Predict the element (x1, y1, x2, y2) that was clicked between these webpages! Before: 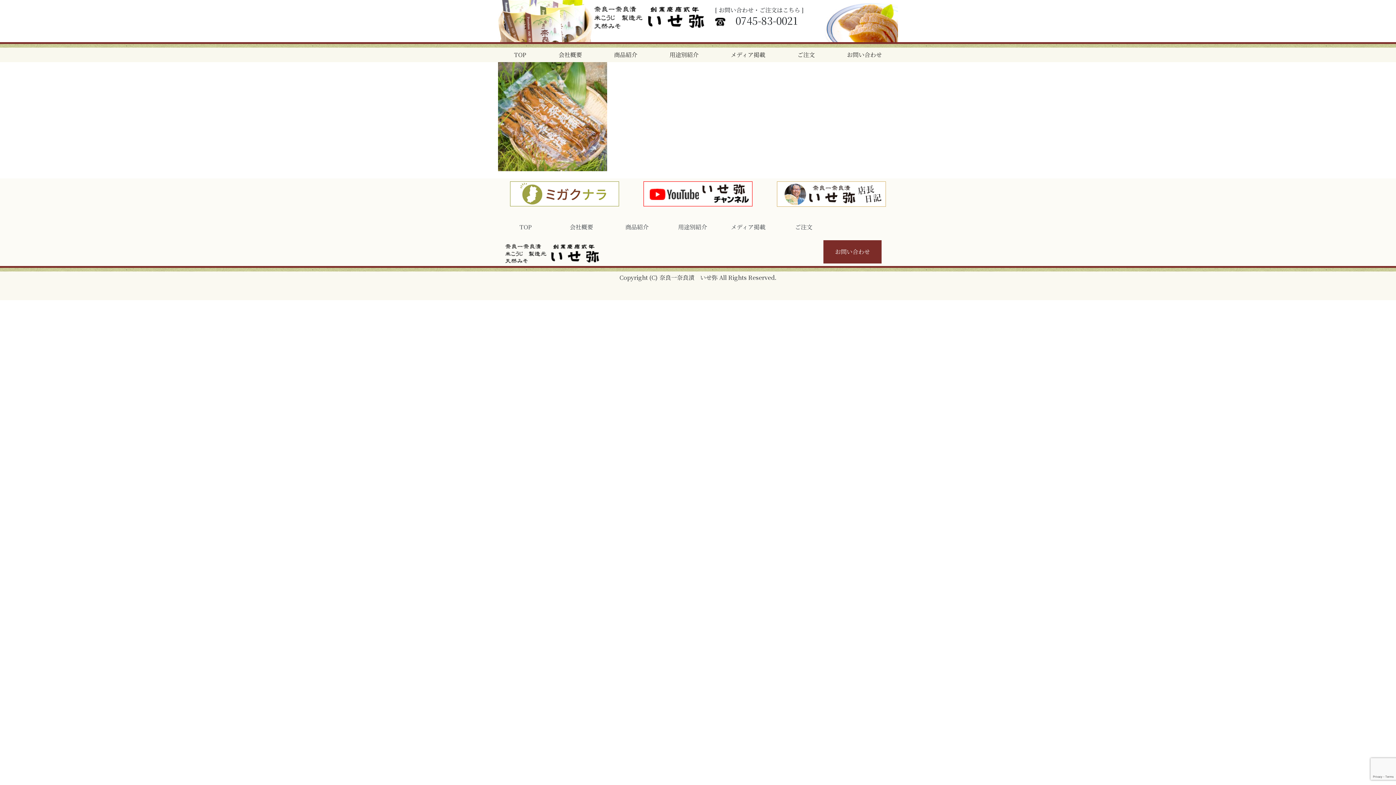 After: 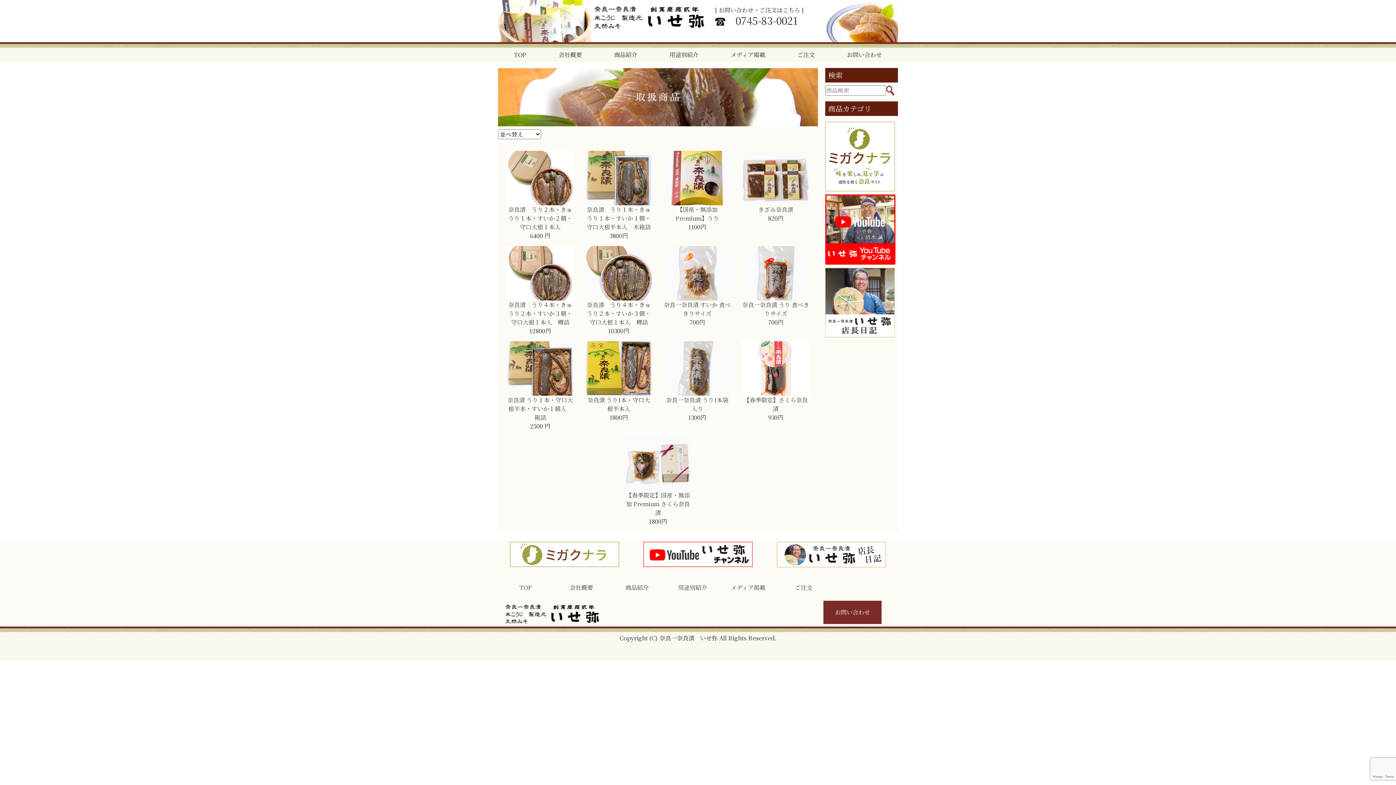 Action: bbox: (611, 47, 640, 62) label: 商品紹介